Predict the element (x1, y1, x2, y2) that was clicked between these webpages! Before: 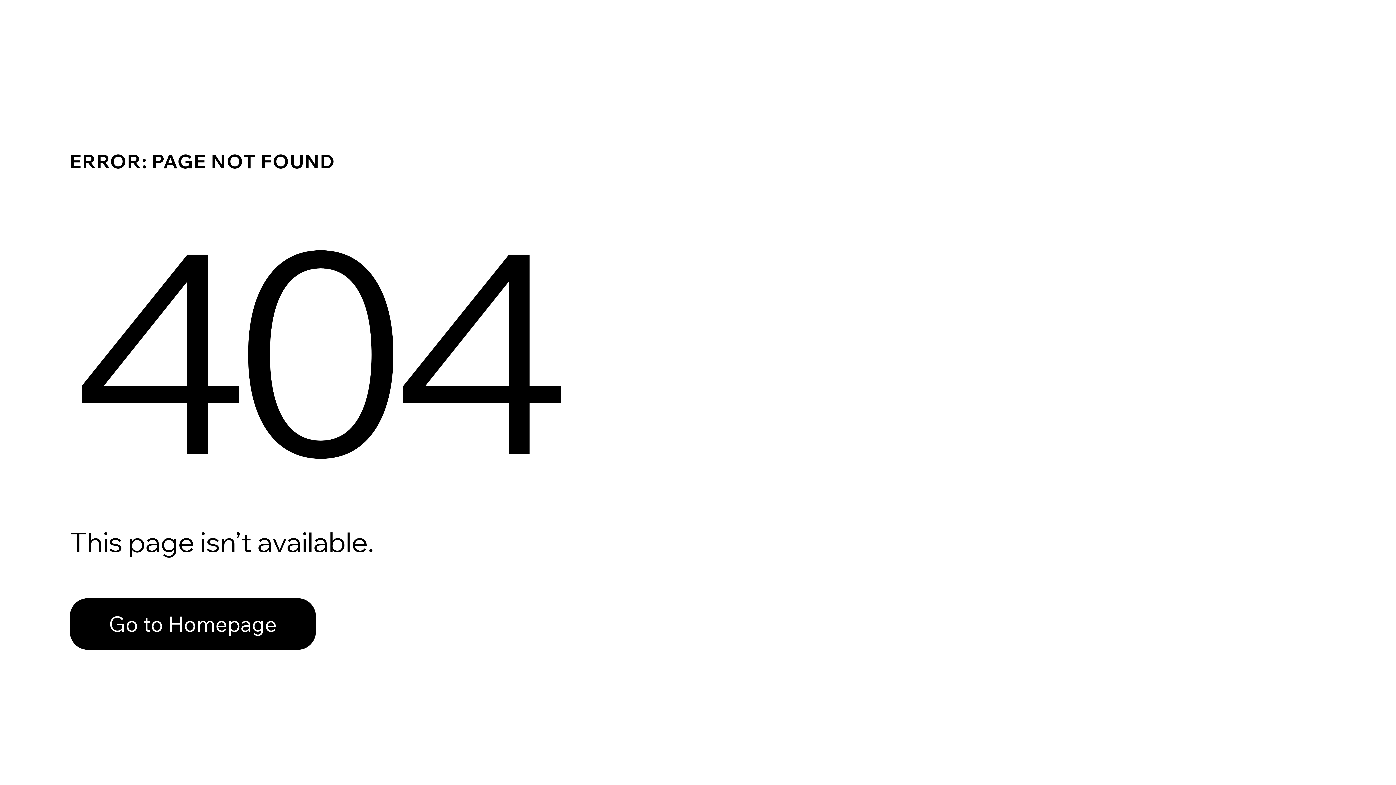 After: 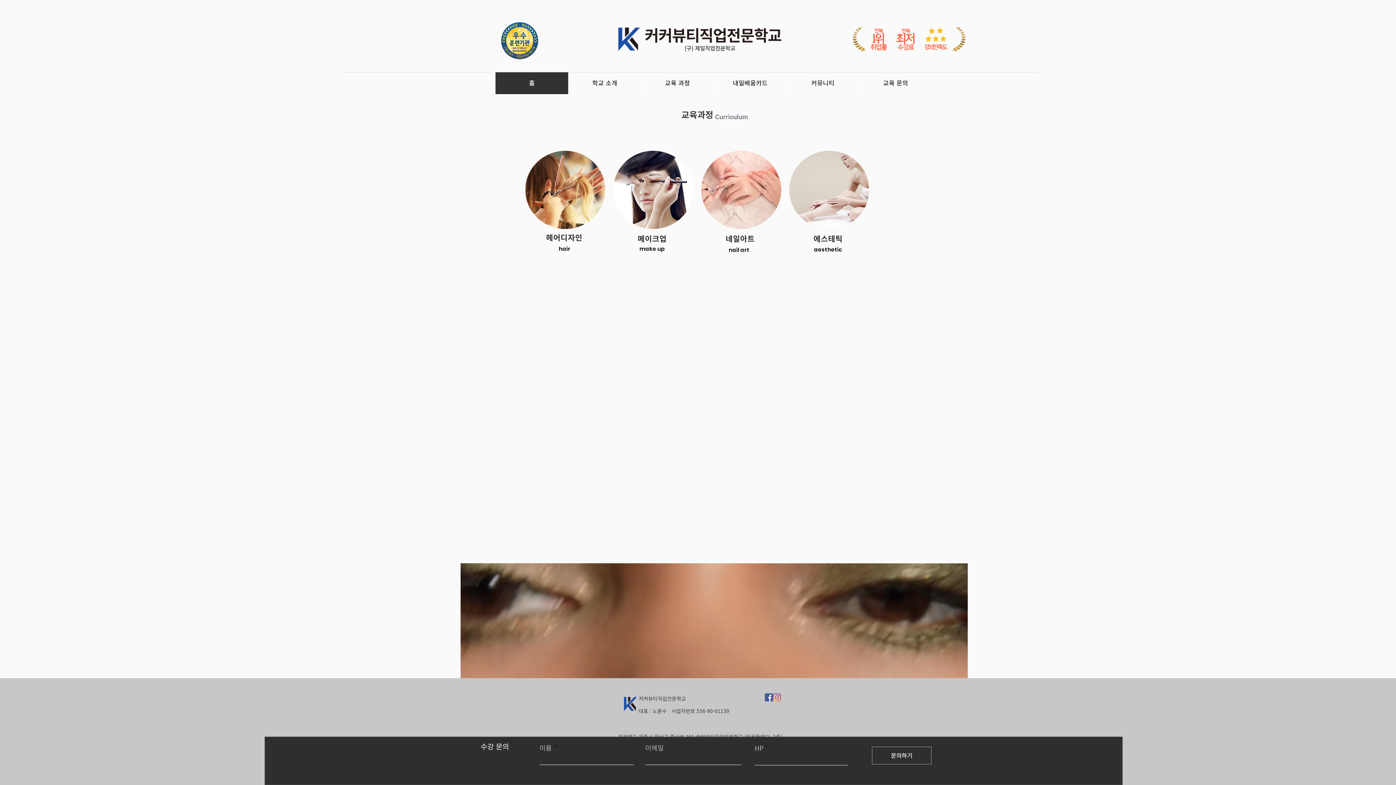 Action: label: Go to Homepage bbox: (69, 582, 768, 659)